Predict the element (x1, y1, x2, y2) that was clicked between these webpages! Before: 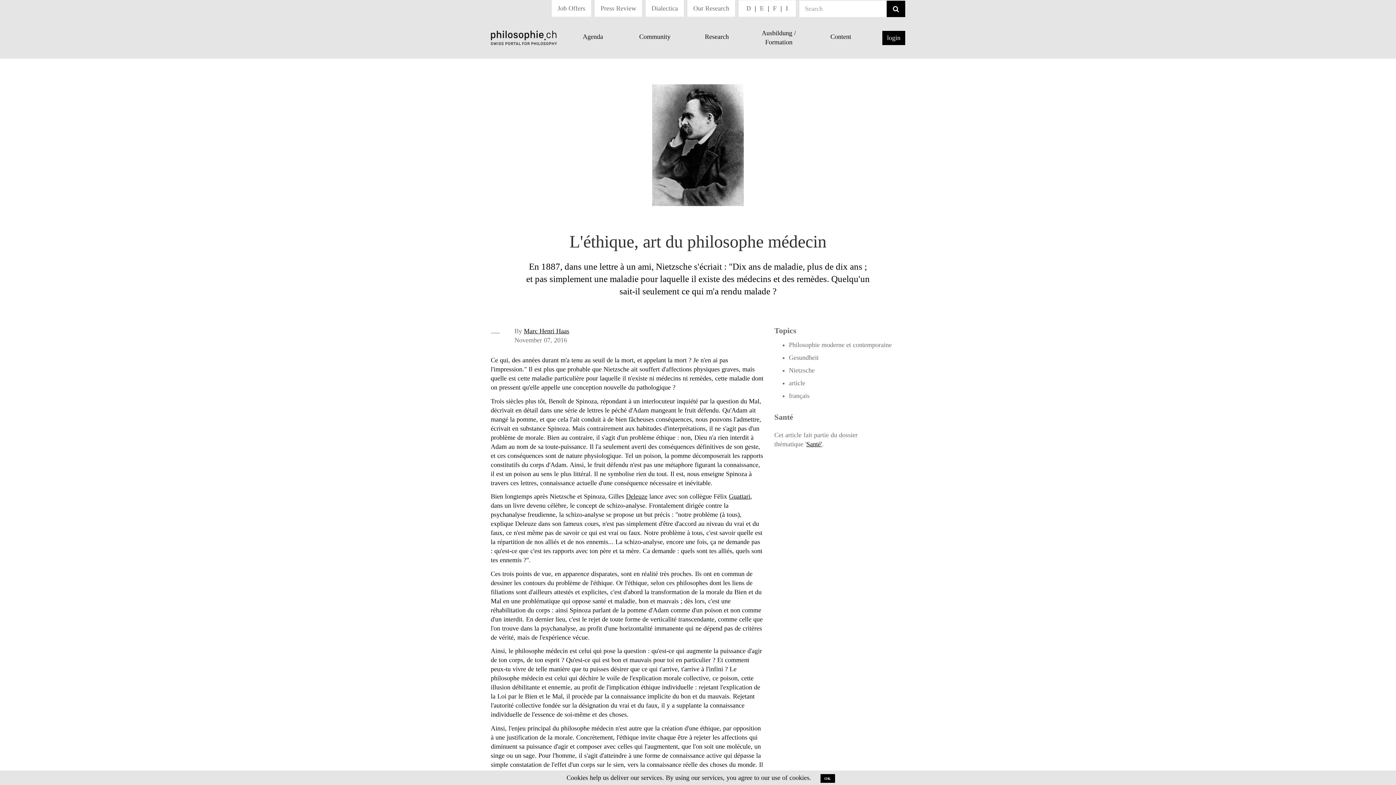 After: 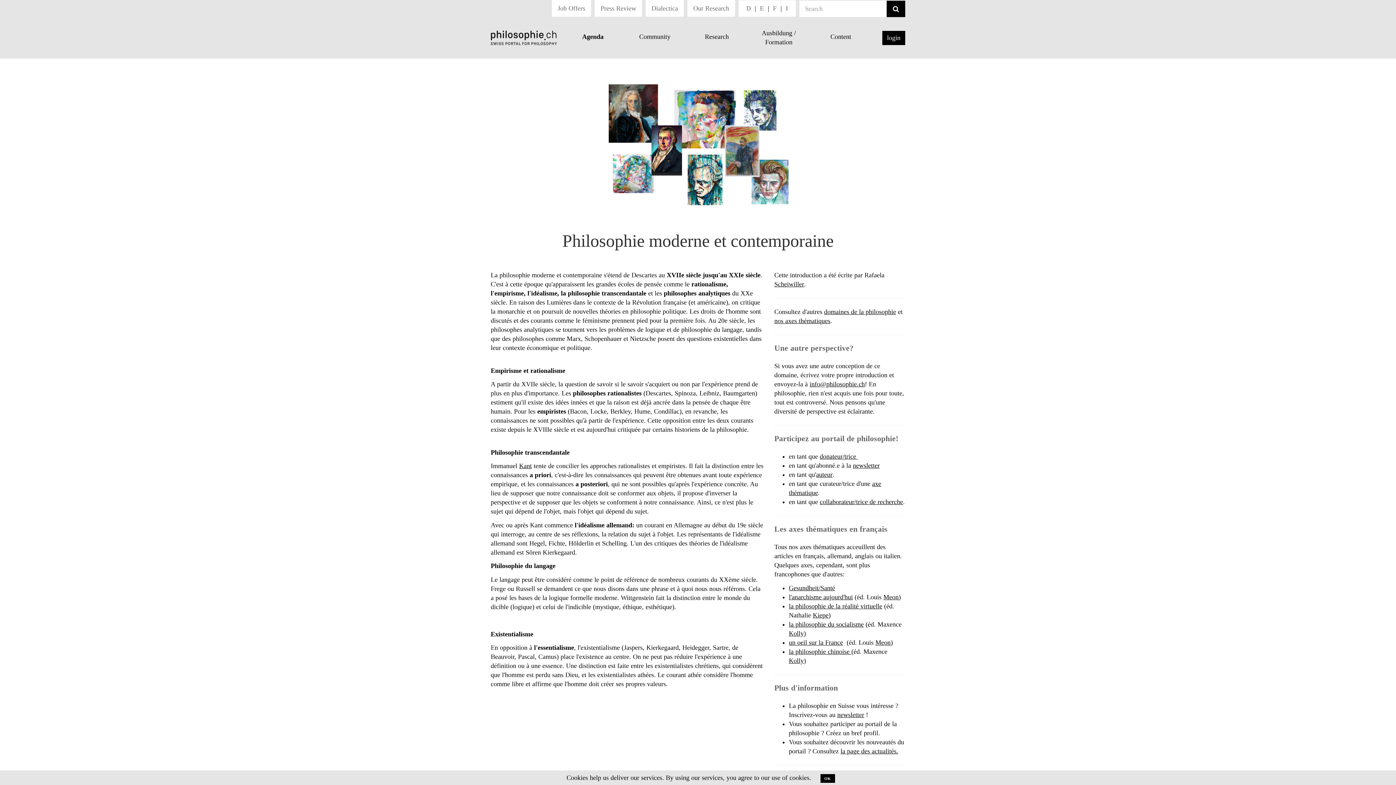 Action: bbox: (789, 341, 892, 348) label: Philosophie moderne et contemporaine